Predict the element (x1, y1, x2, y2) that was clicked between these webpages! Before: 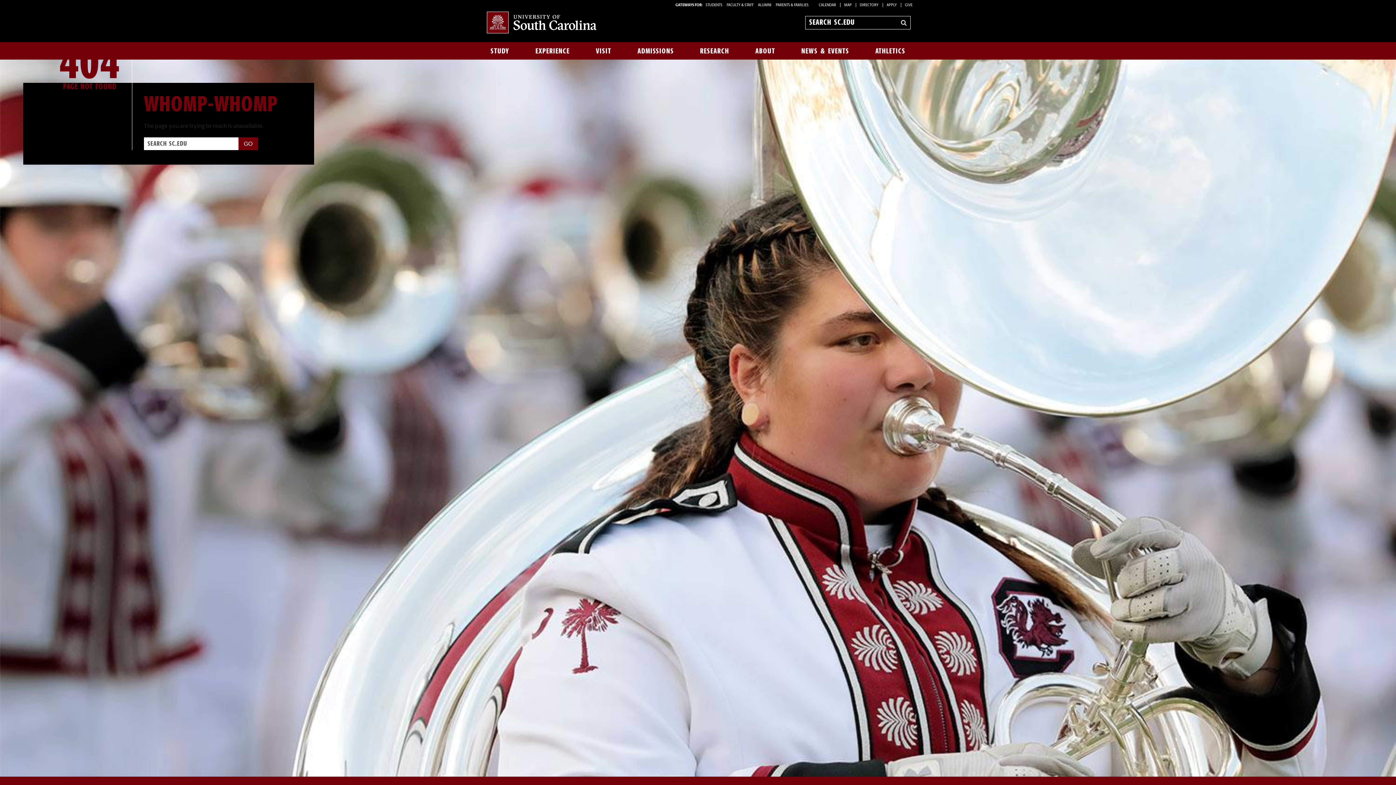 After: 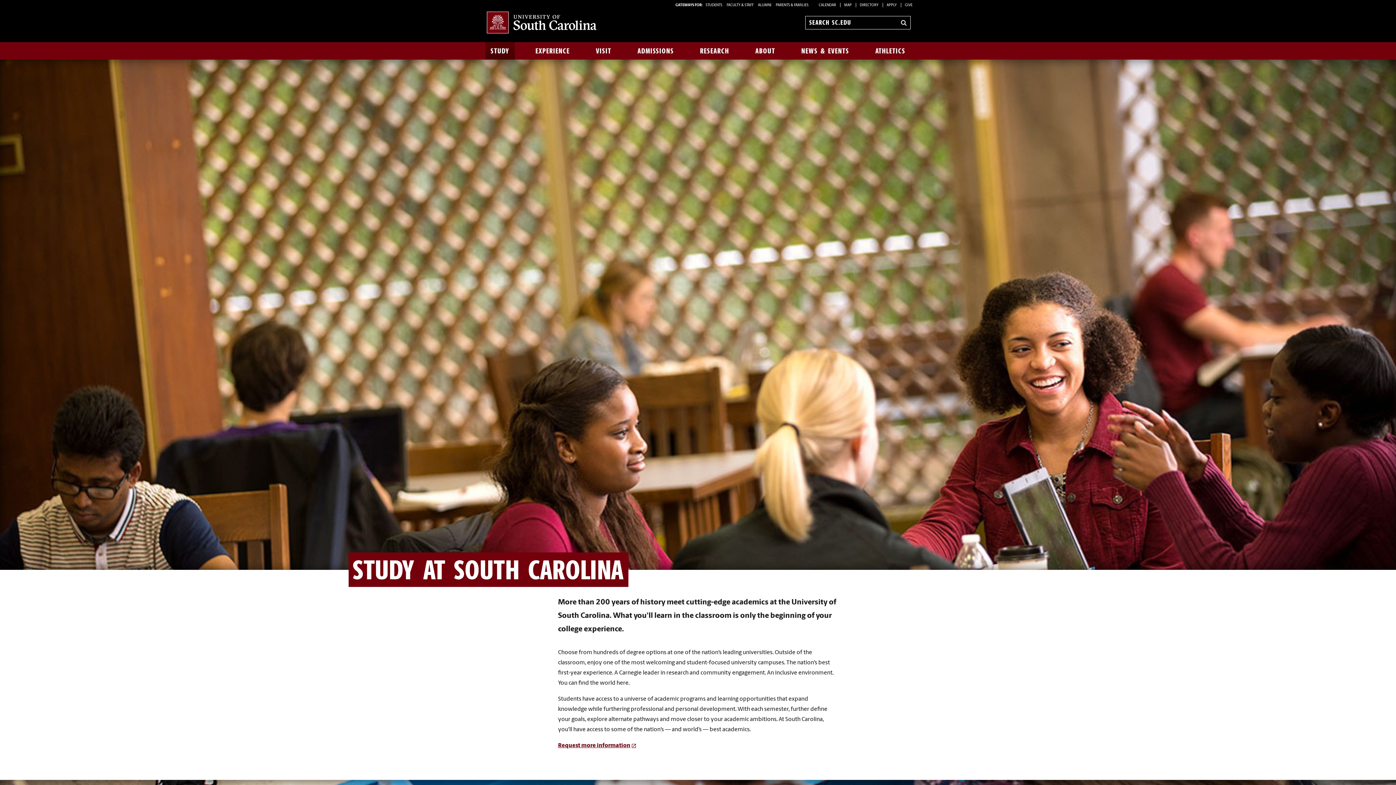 Action: label: STUDY bbox: (485, 42, 514, 59)